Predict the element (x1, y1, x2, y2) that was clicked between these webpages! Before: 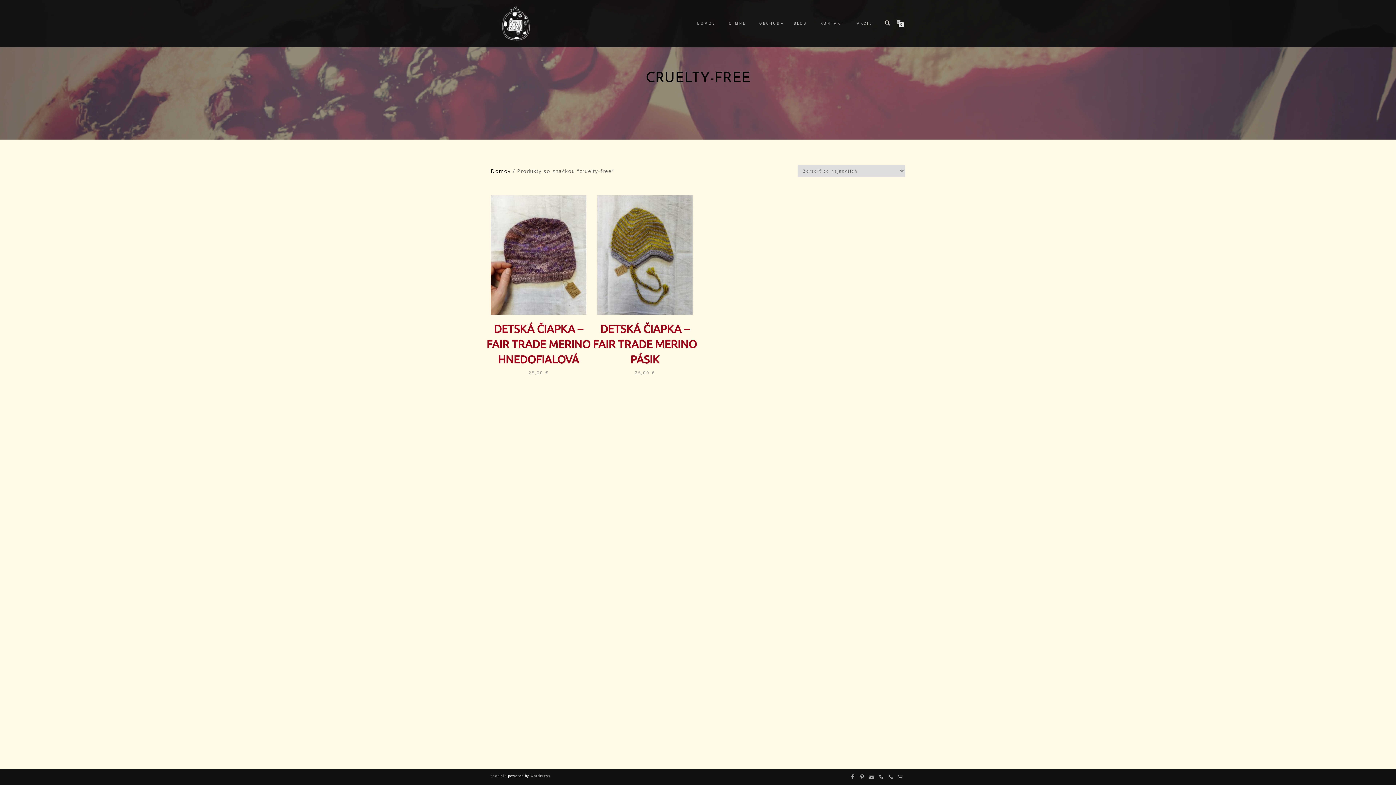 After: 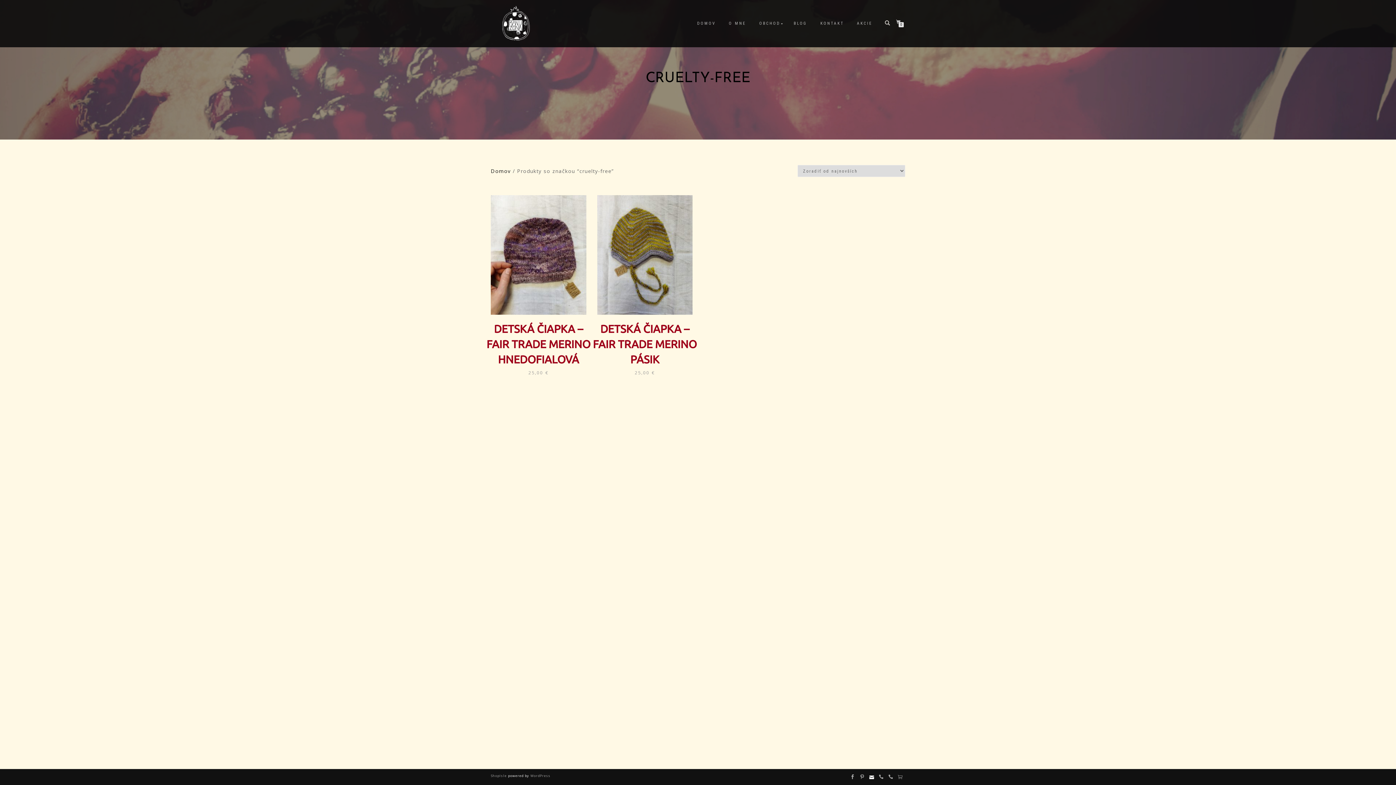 Action: bbox: (867, 773, 876, 781)